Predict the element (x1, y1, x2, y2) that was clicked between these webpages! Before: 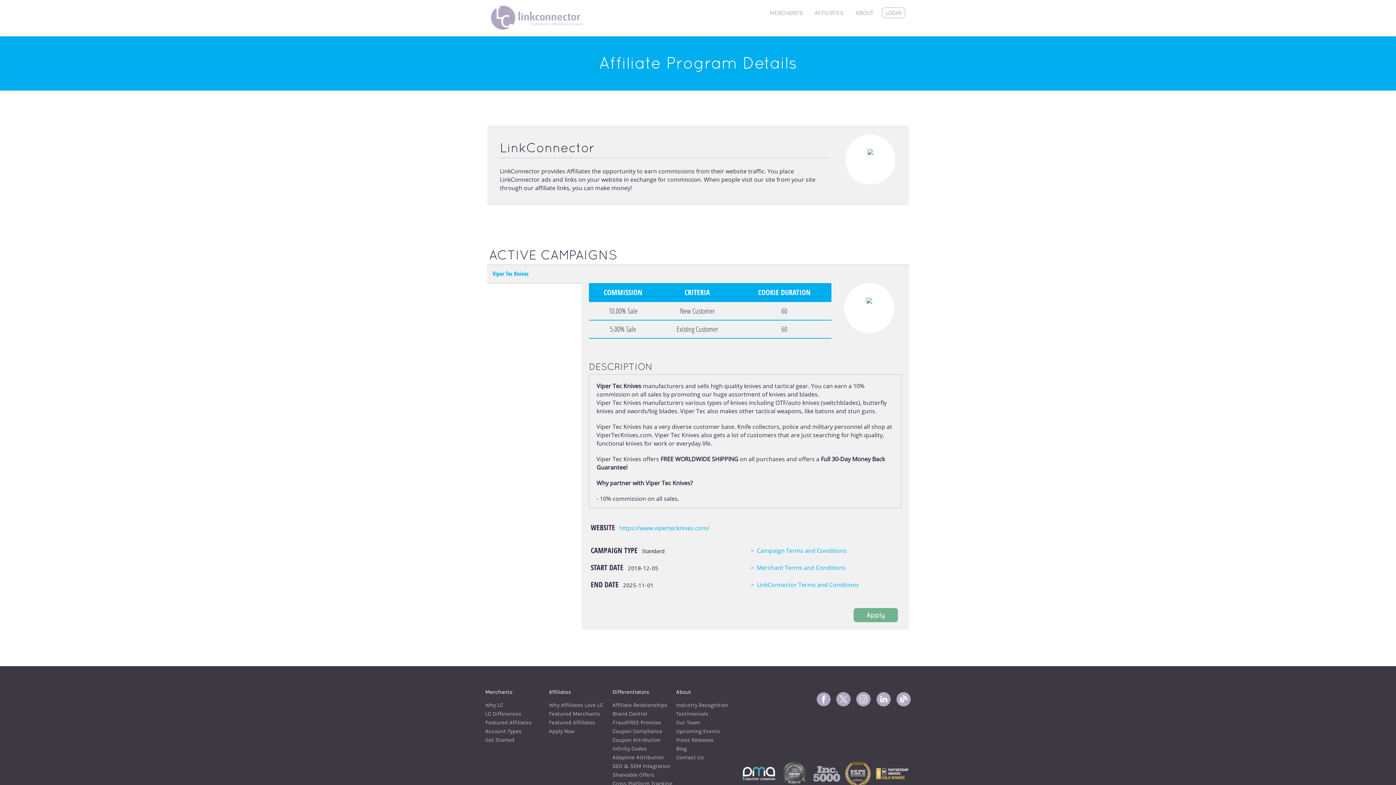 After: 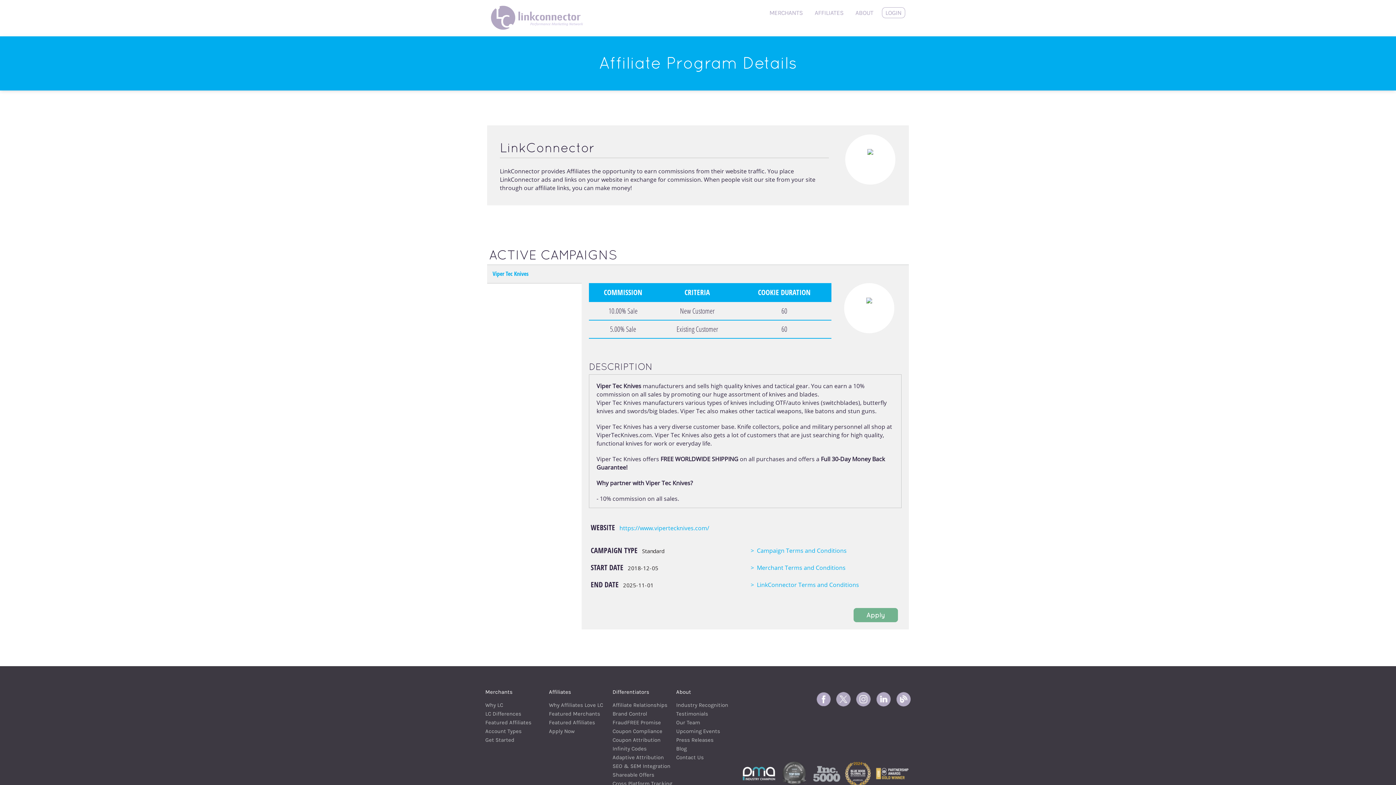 Action: bbox: (742, 769, 775, 776)